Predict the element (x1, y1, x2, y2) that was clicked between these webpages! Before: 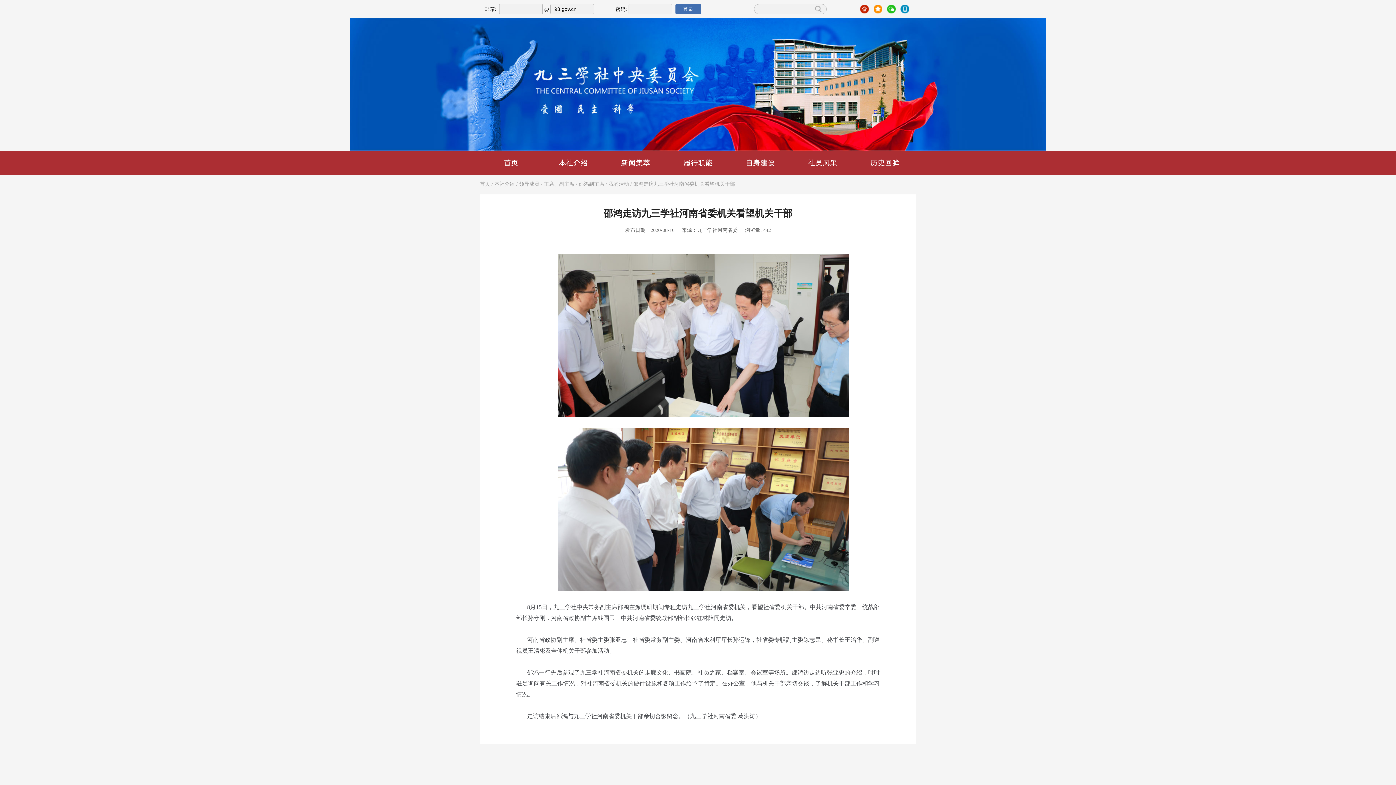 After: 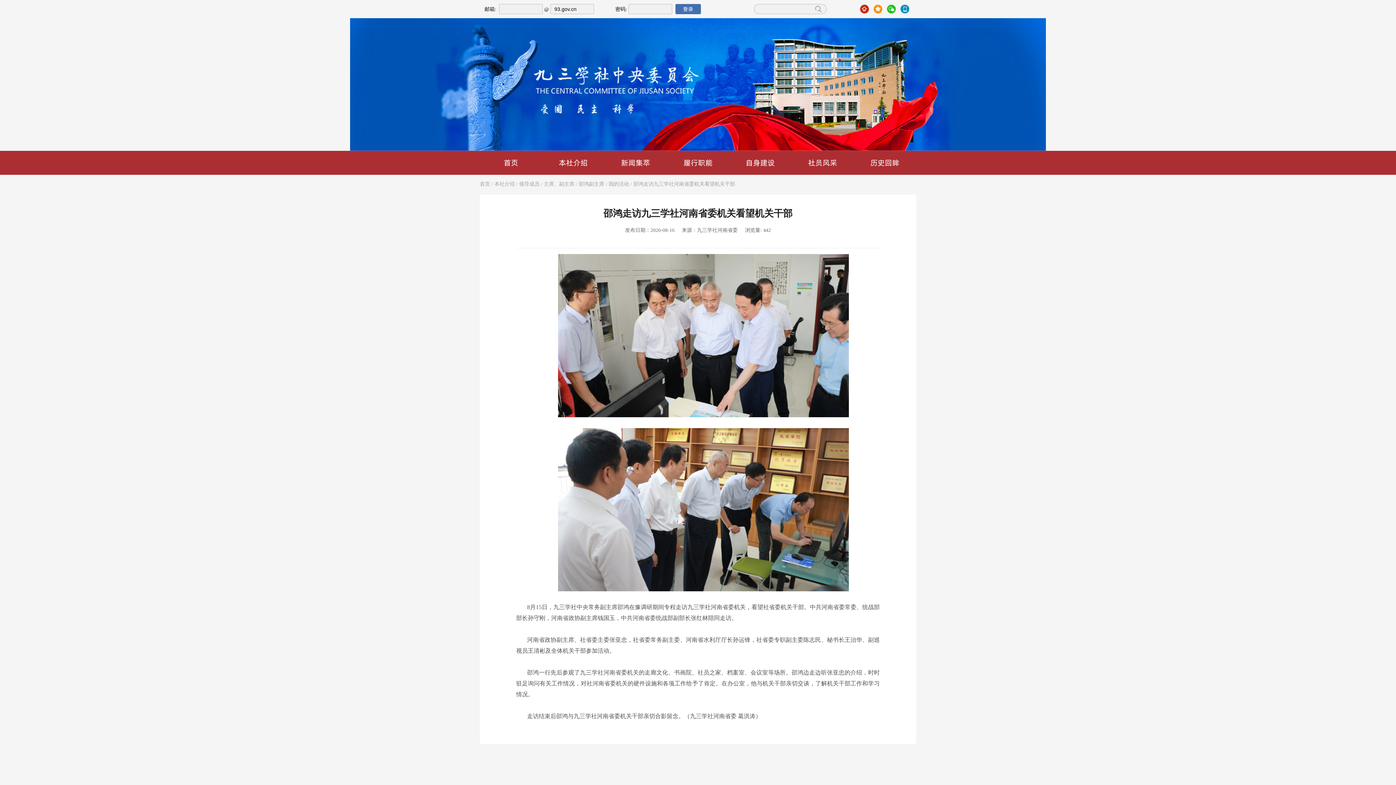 Action: bbox: (0, 18, 1396, 150)